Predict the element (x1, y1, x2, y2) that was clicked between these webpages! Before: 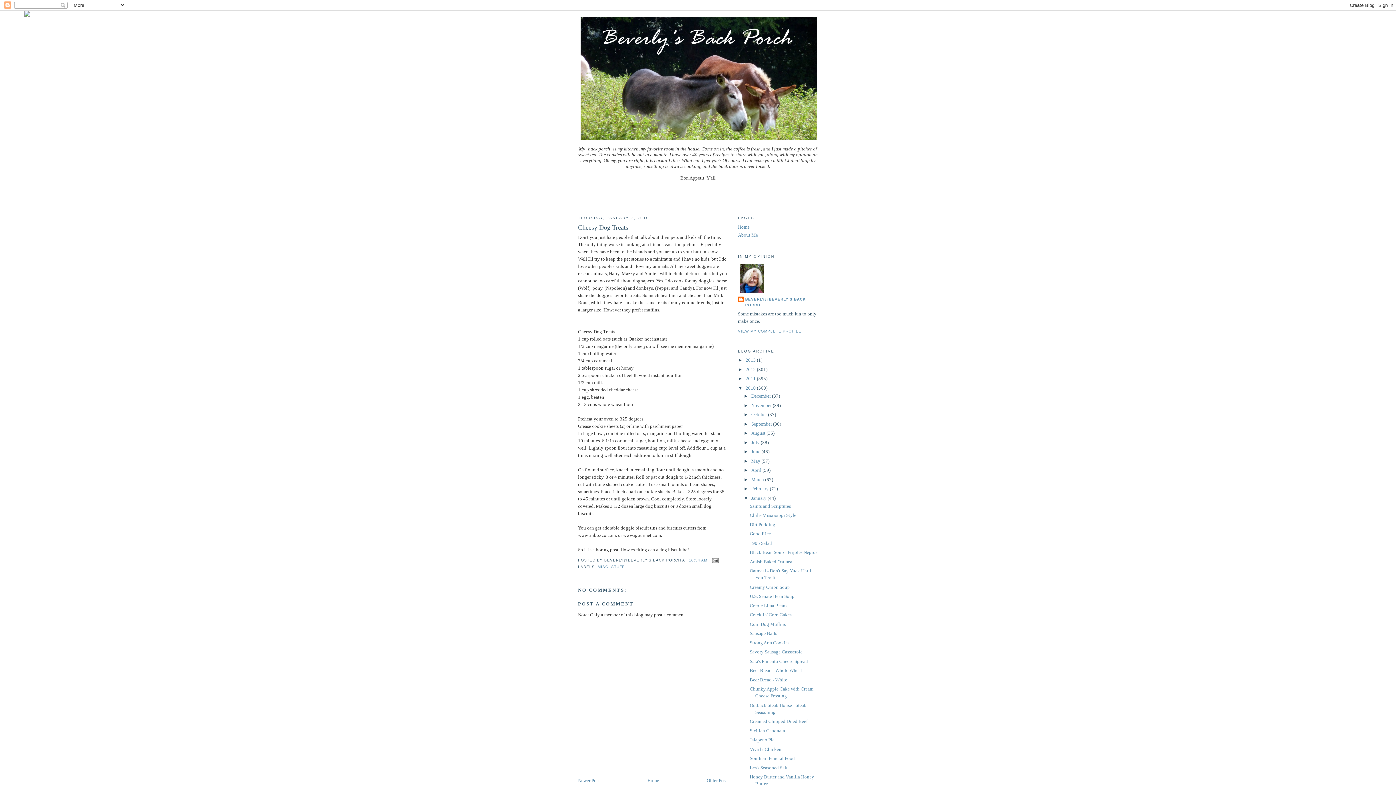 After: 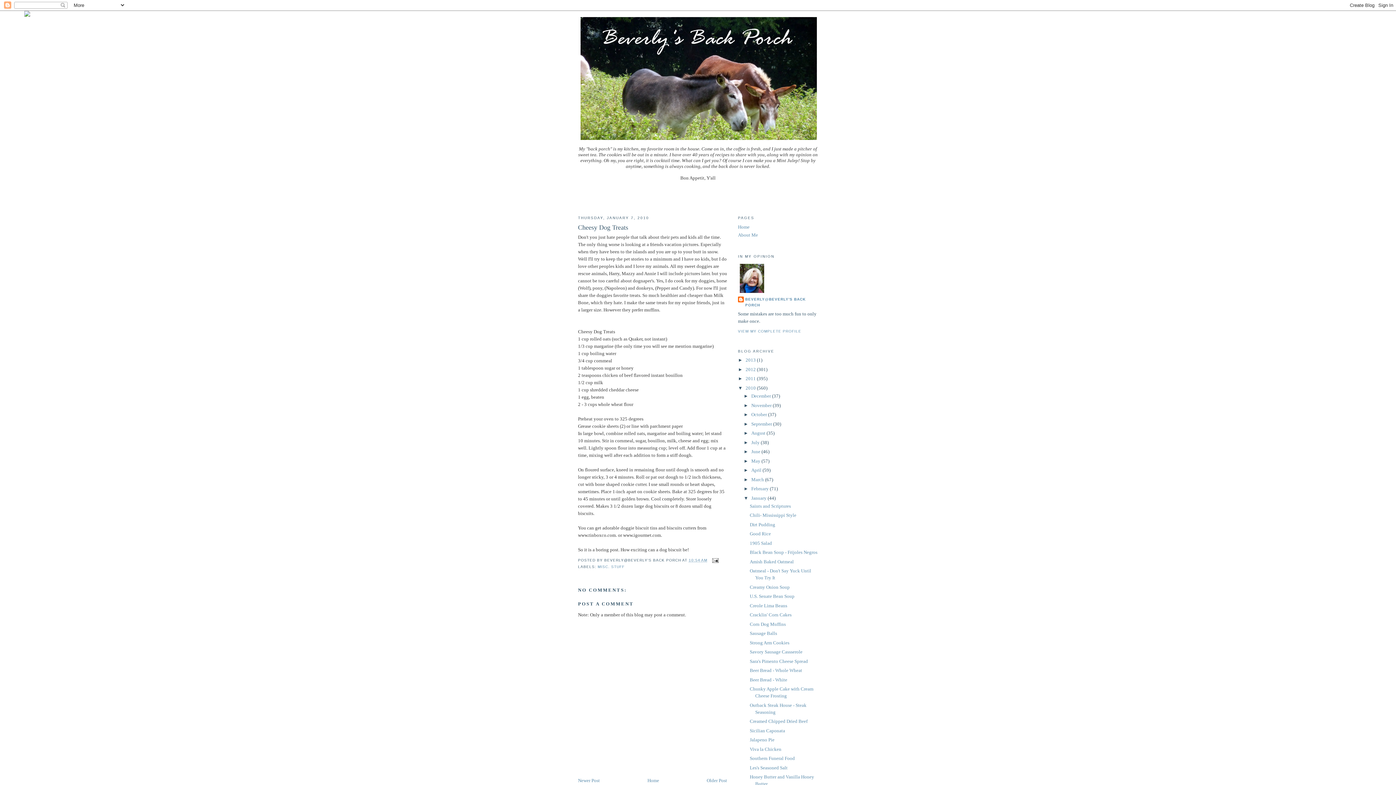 Action: bbox: (688, 558, 707, 562) label: 10:54 AM